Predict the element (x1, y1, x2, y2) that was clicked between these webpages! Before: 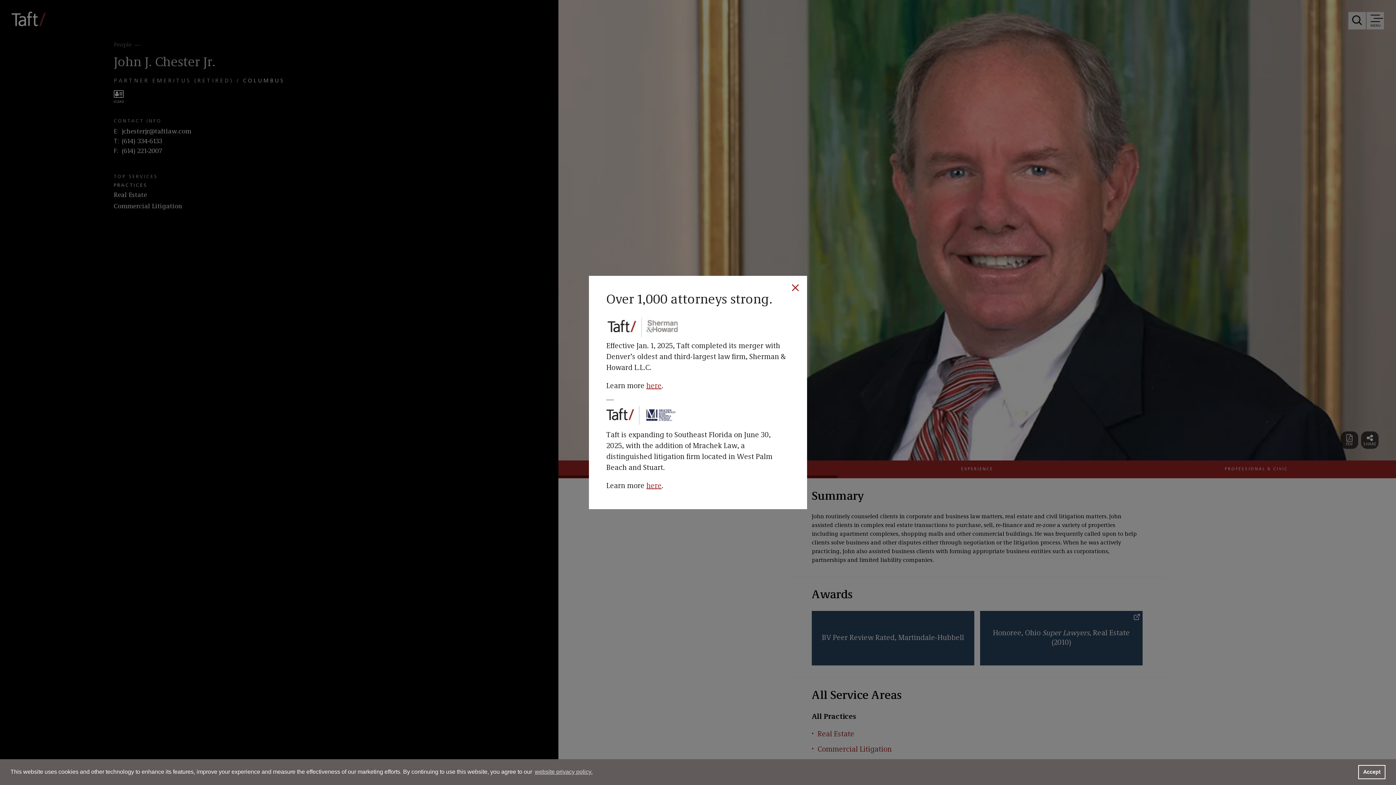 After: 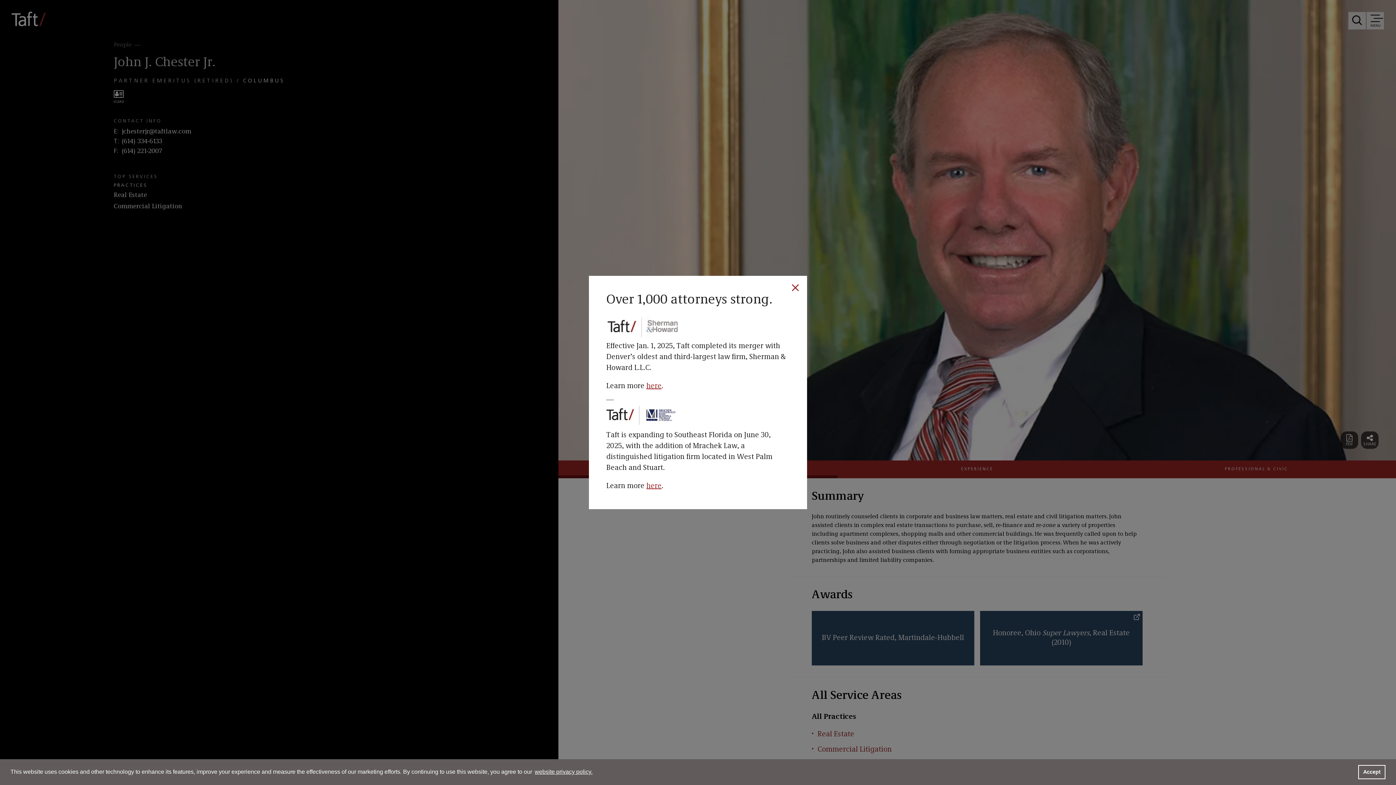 Action: bbox: (533, 766, 593, 777) label: learn more about cookies